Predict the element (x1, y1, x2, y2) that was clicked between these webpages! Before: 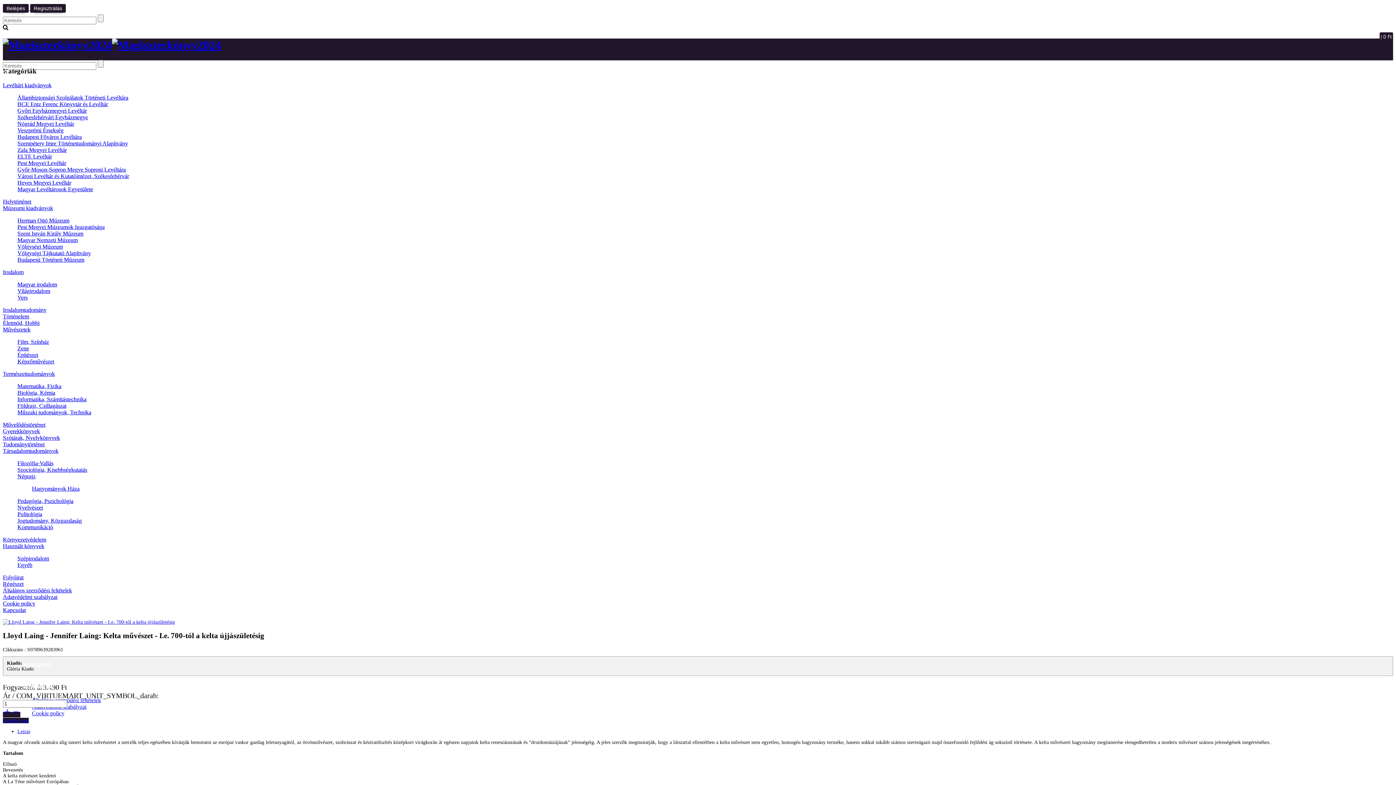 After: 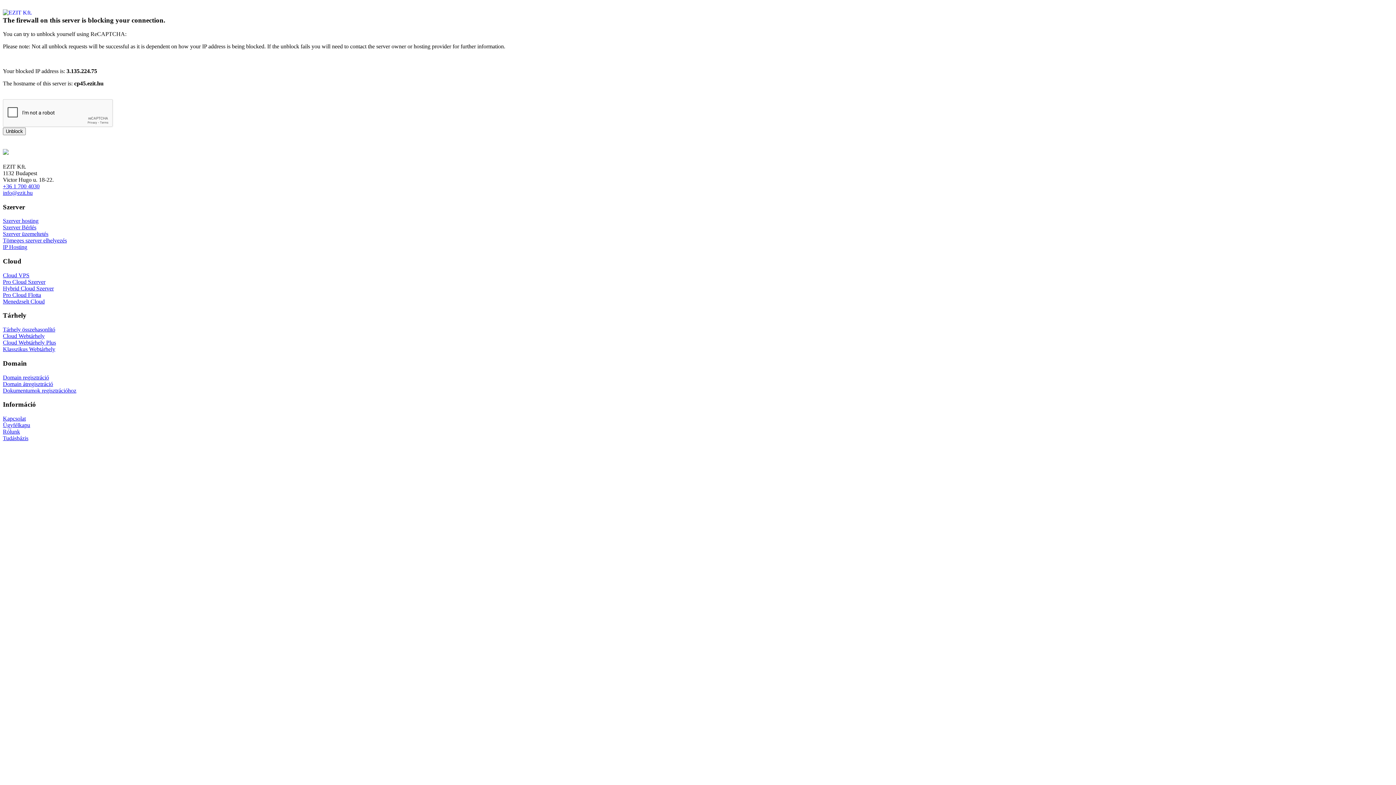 Action: label: Politológia bbox: (17, 511, 42, 517)